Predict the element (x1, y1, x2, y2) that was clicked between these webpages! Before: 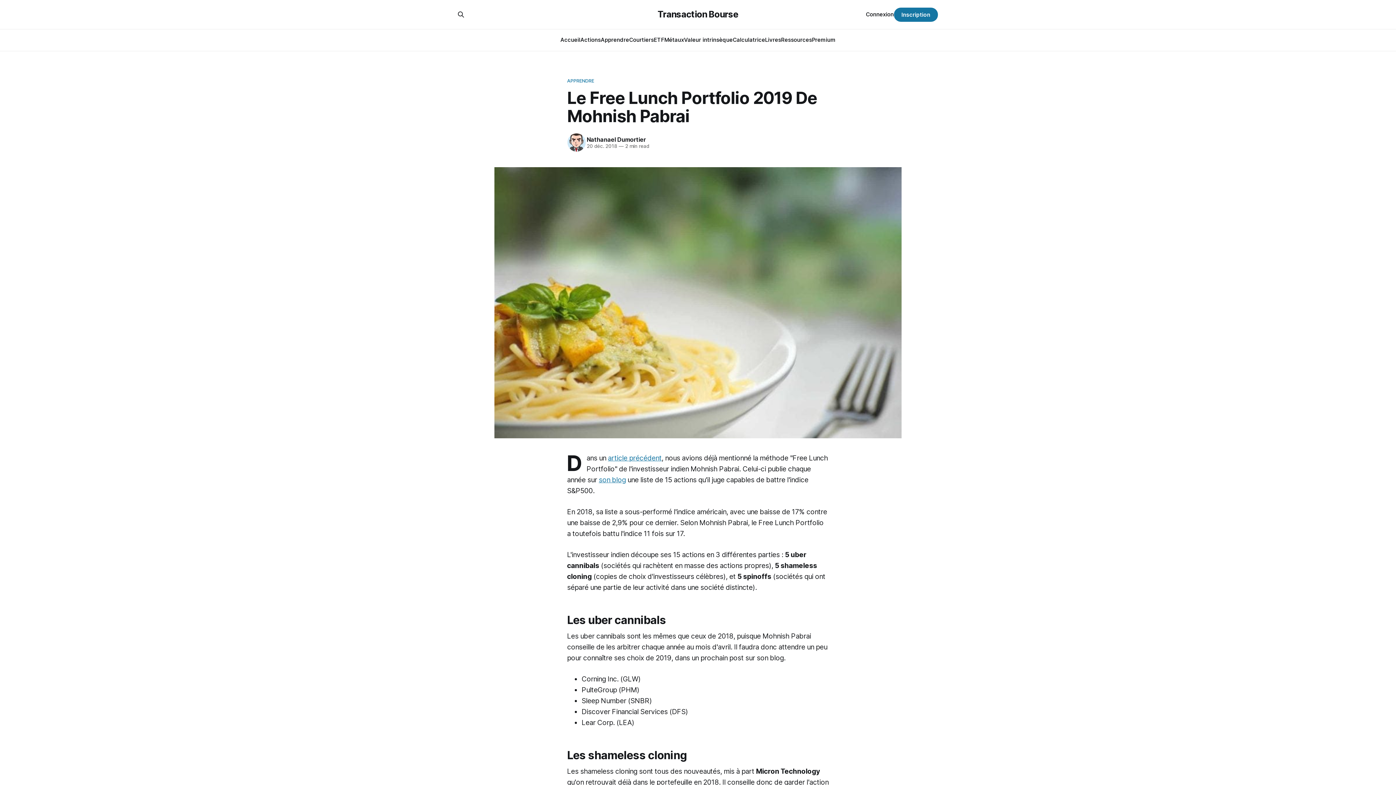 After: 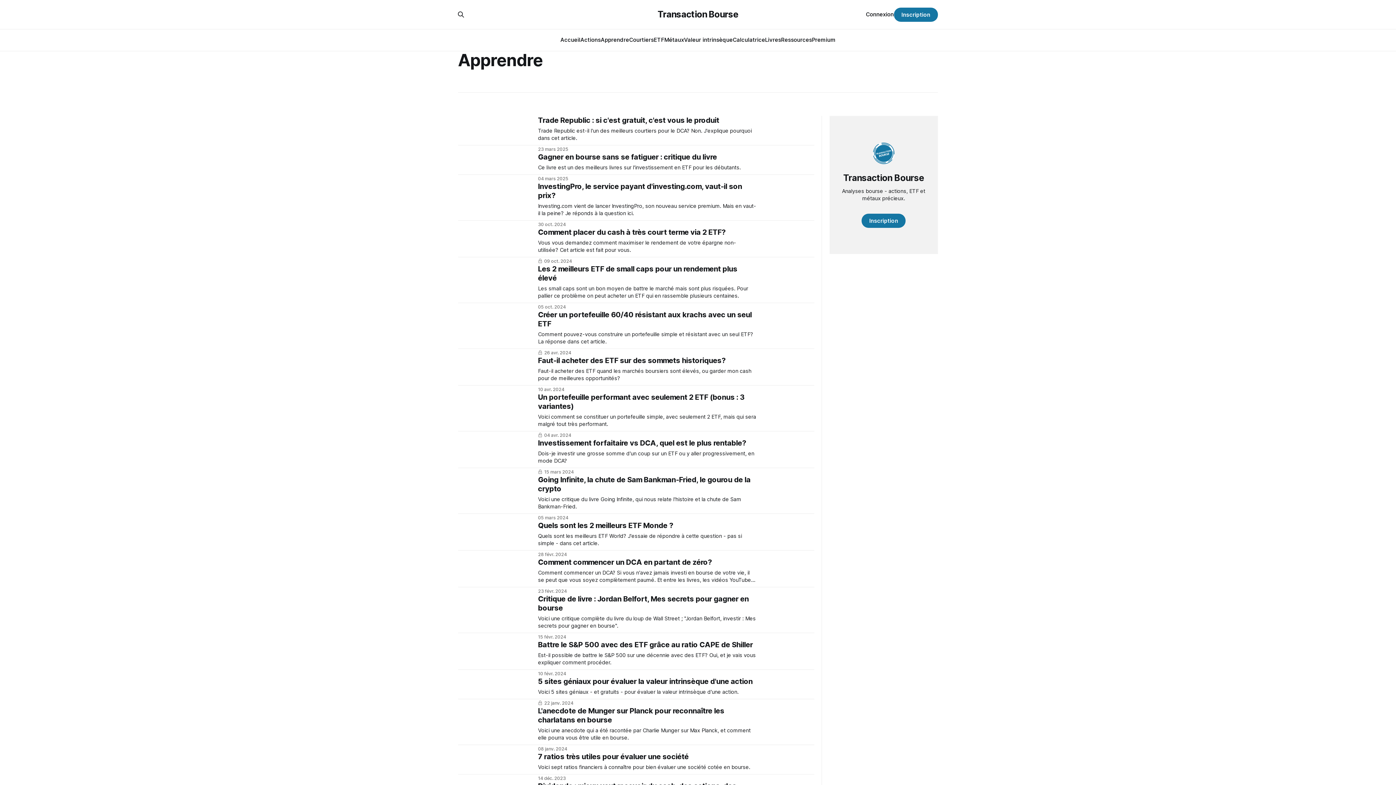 Action: bbox: (567, 77, 829, 84) label: APPRENDRE